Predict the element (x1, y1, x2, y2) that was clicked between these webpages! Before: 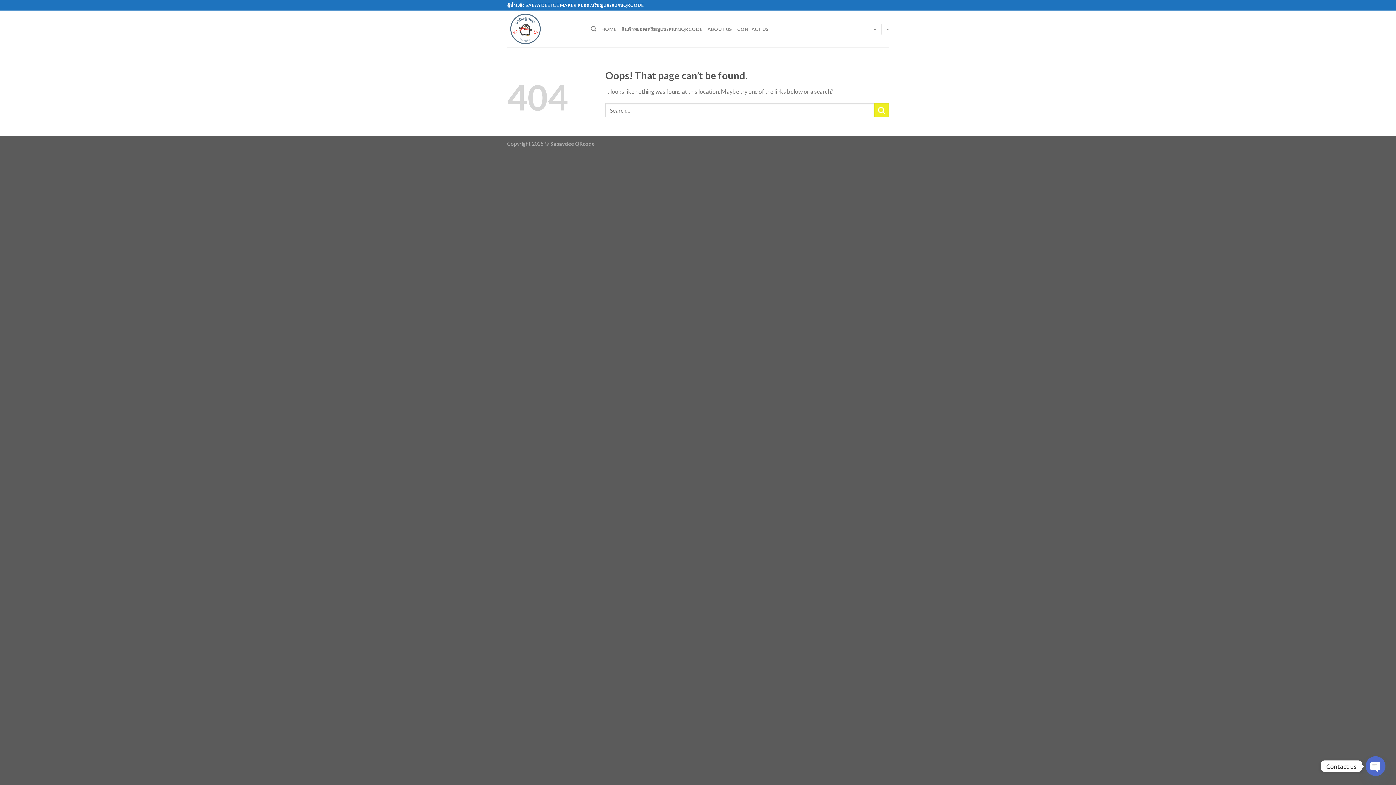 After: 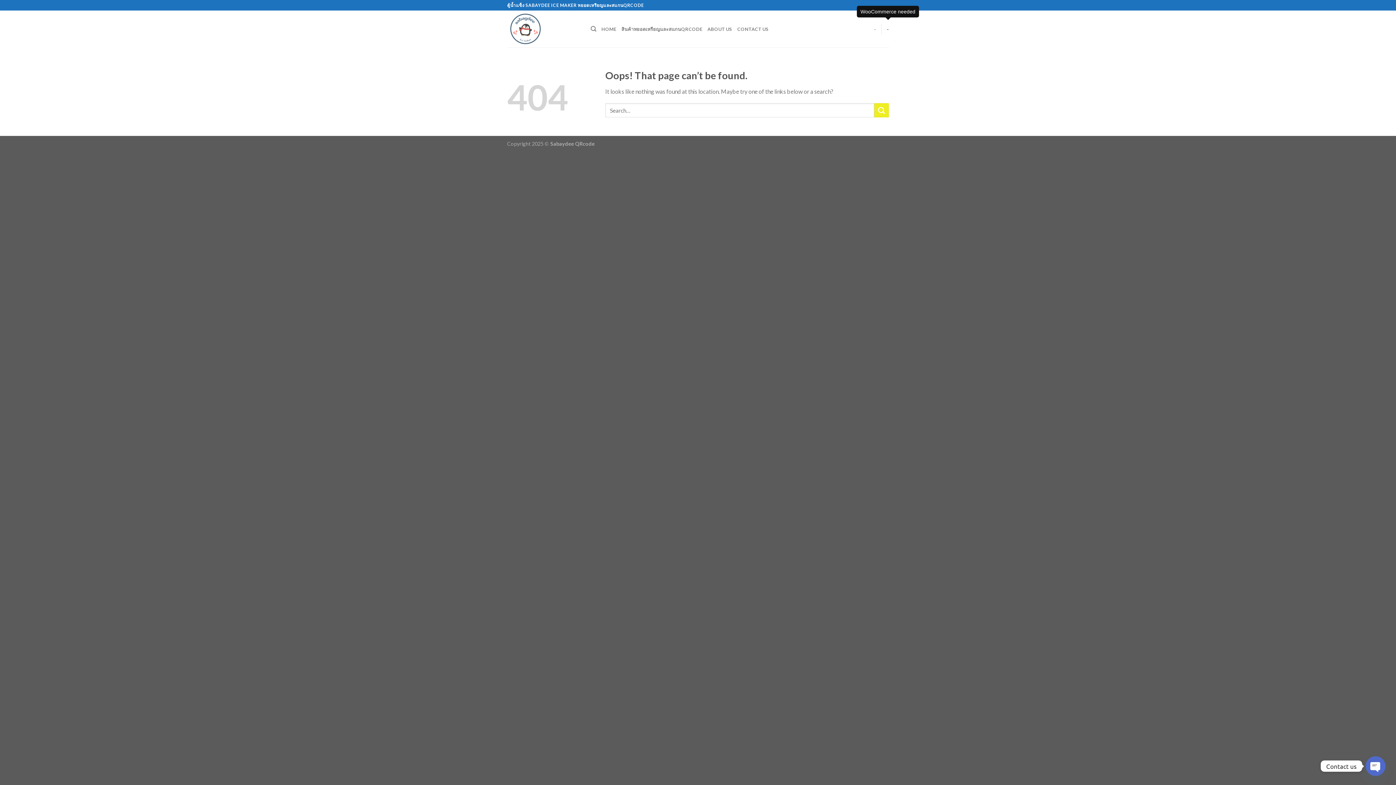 Action: label: - bbox: (887, 21, 889, 36)